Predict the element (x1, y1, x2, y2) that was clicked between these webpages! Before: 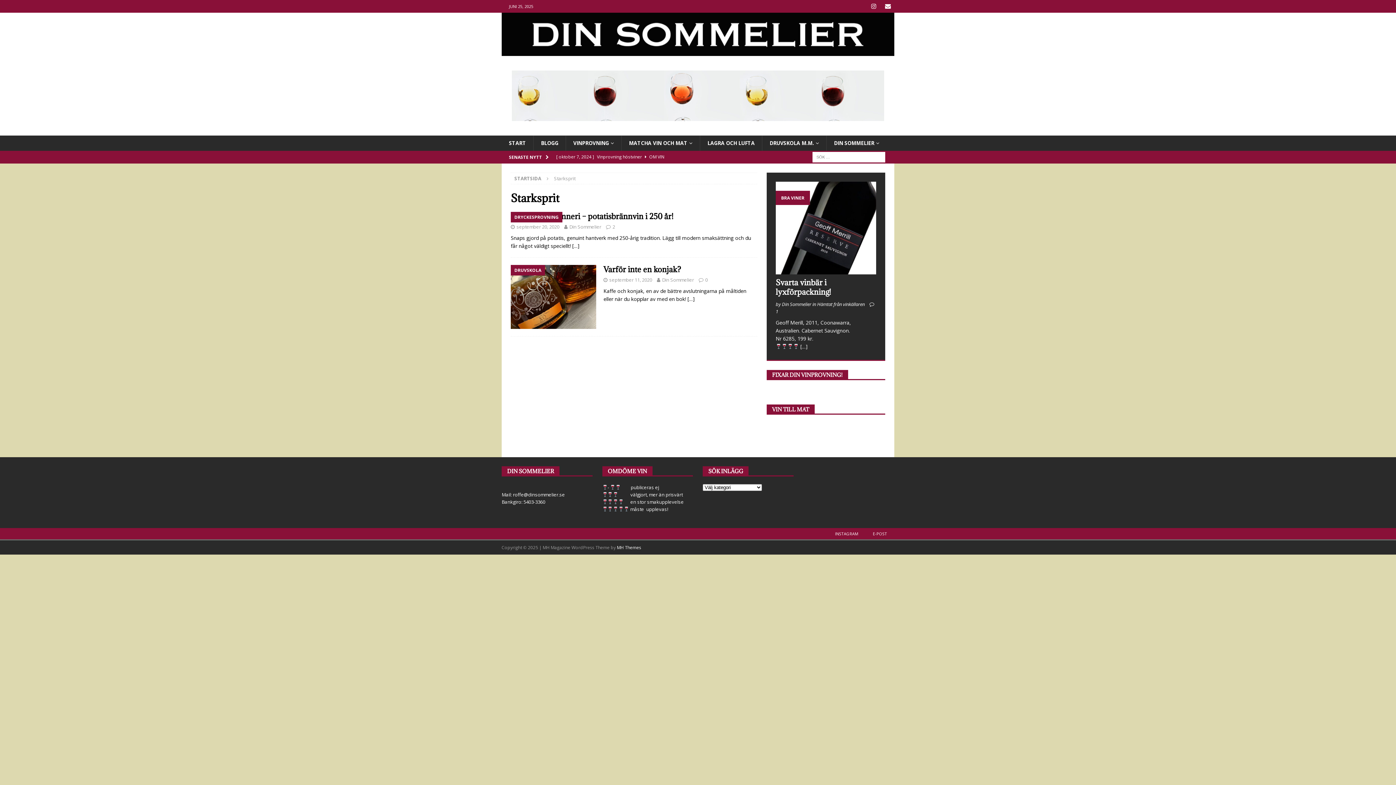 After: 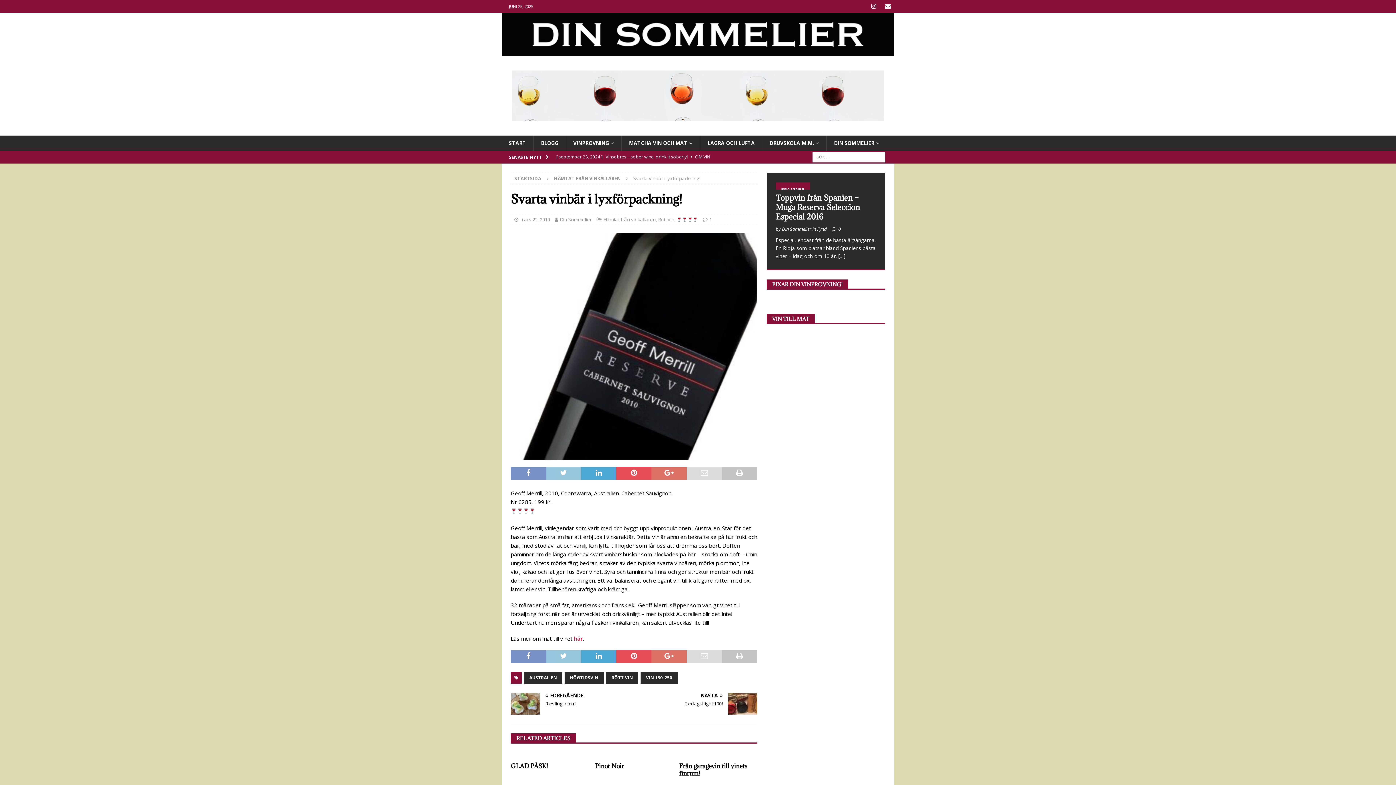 Action: bbox: (775, 277, 831, 296) label: Svarta vinbär i lyxförpackning!